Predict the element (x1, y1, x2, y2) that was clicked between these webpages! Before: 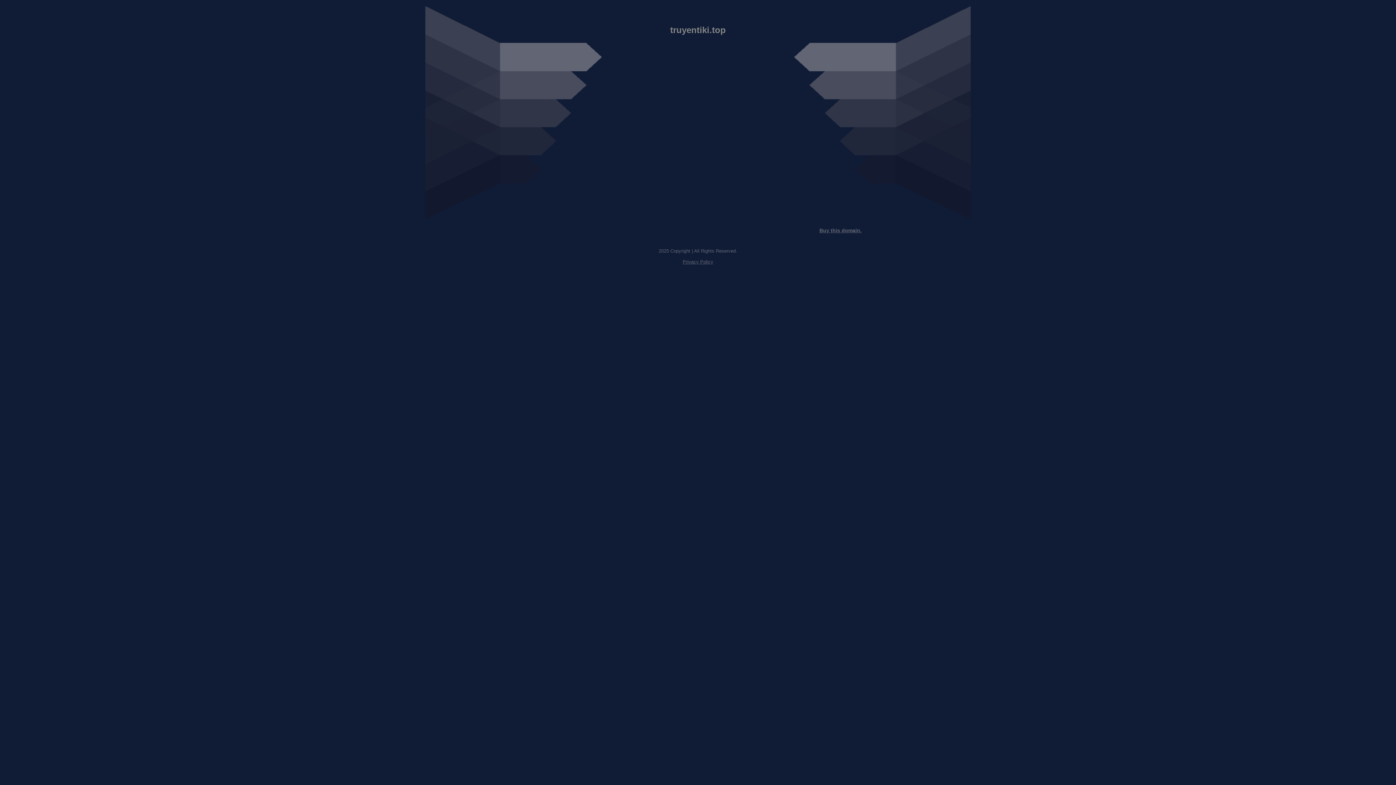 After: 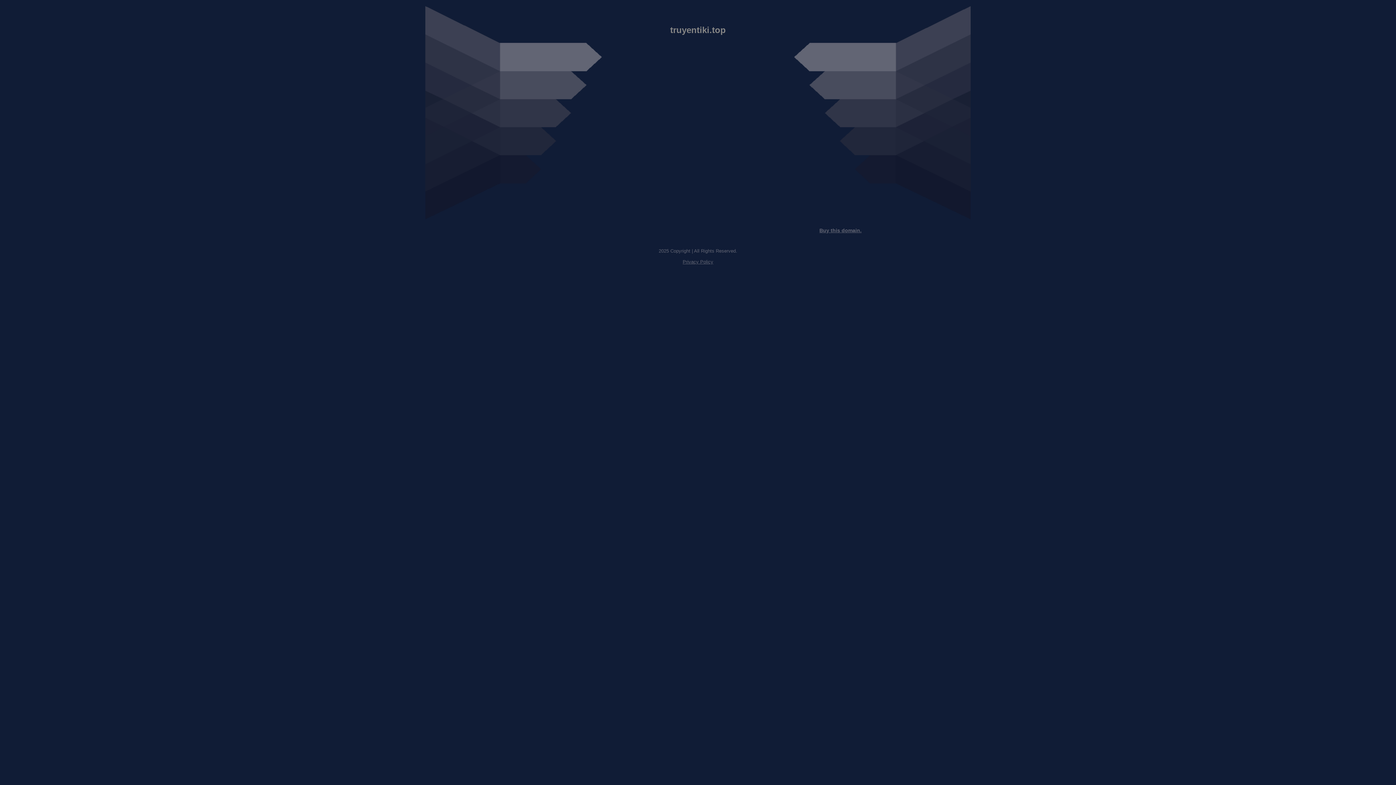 Action: label: Buy this domain. bbox: (819, 227, 861, 233)